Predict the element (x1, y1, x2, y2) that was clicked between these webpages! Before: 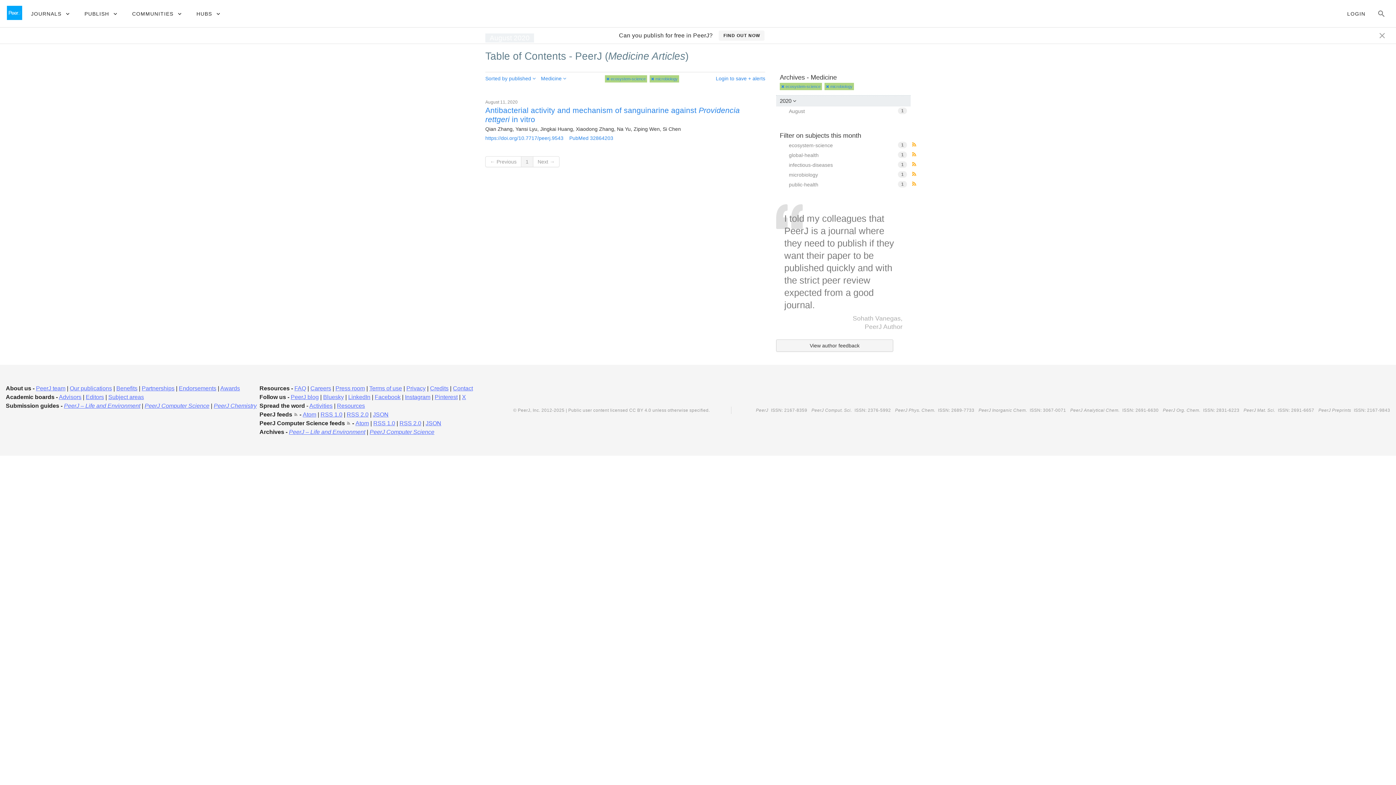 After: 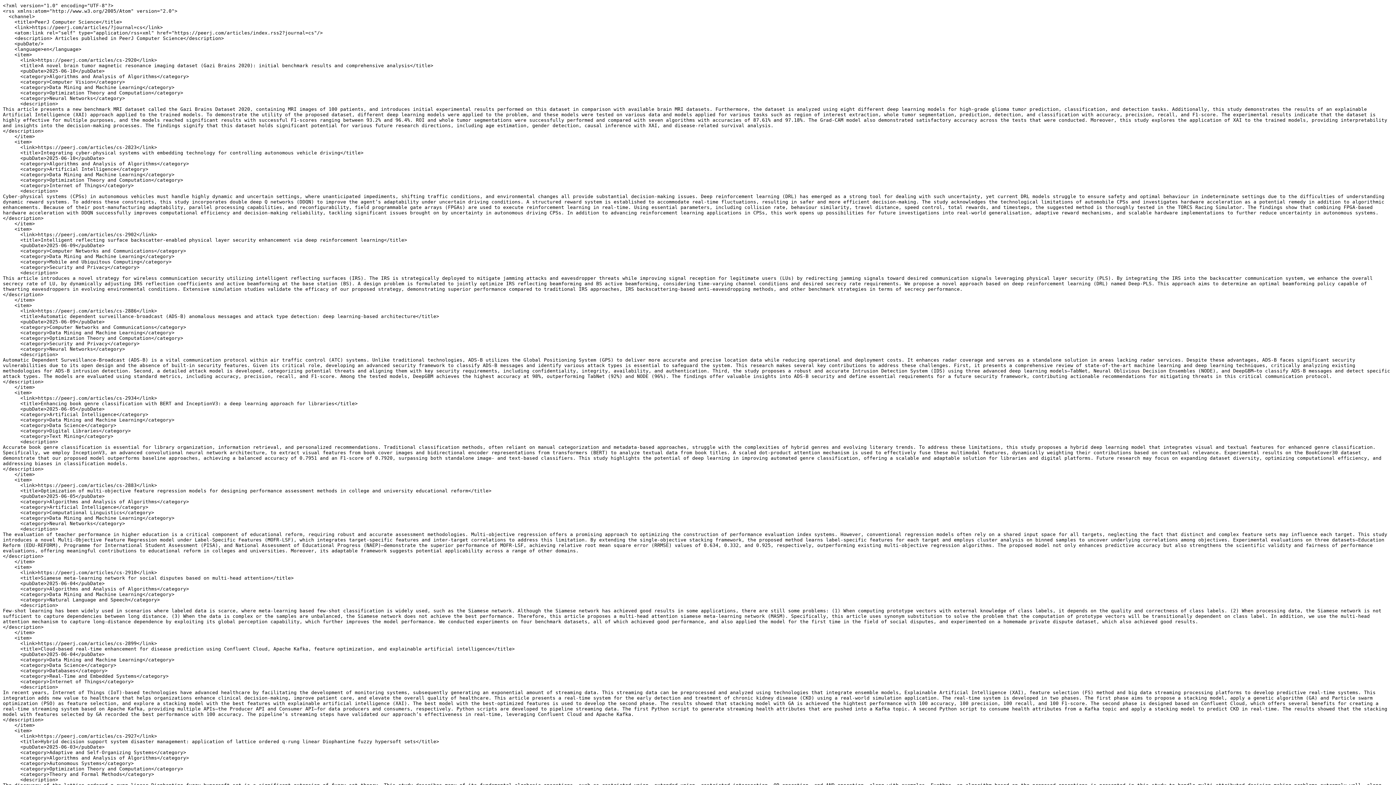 Action: label: RSS 2.0 bbox: (399, 420, 421, 426)